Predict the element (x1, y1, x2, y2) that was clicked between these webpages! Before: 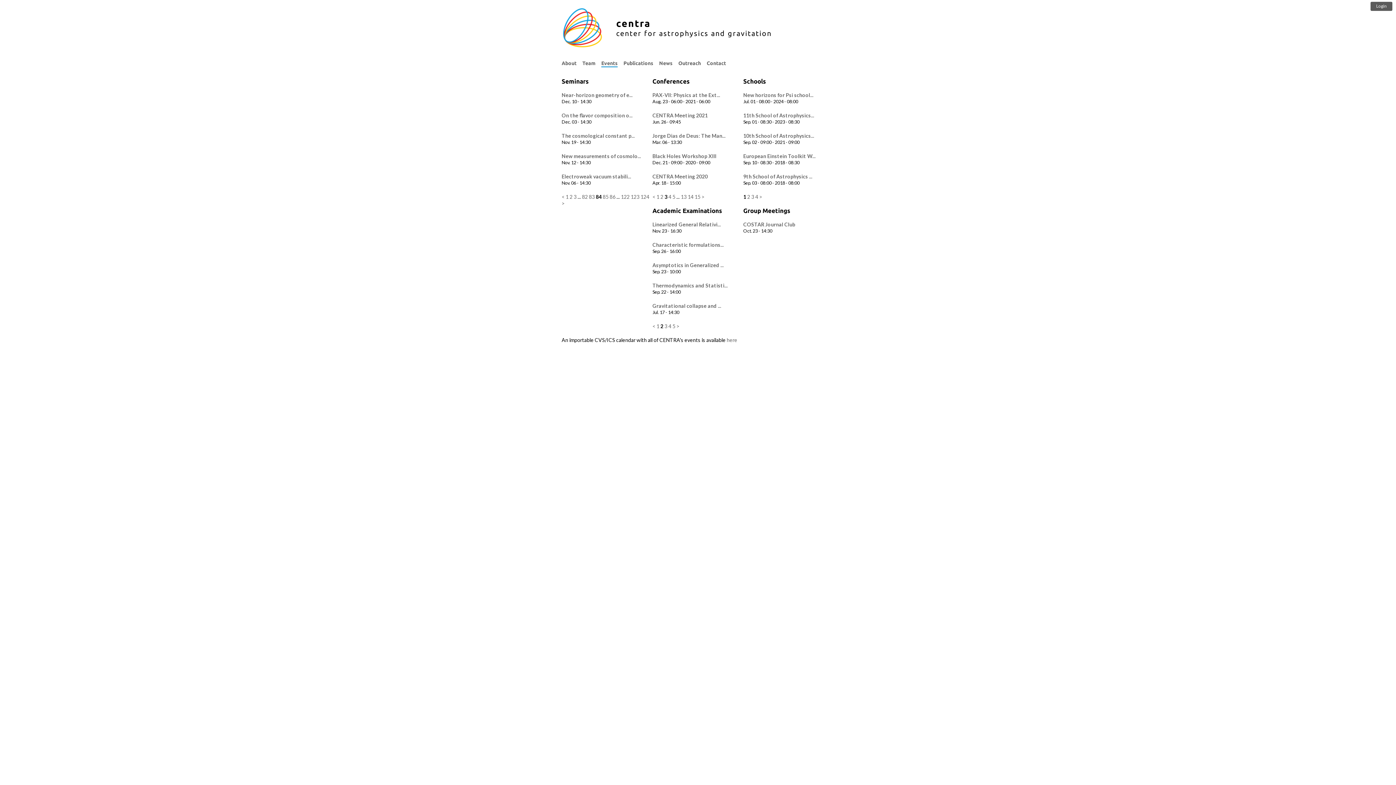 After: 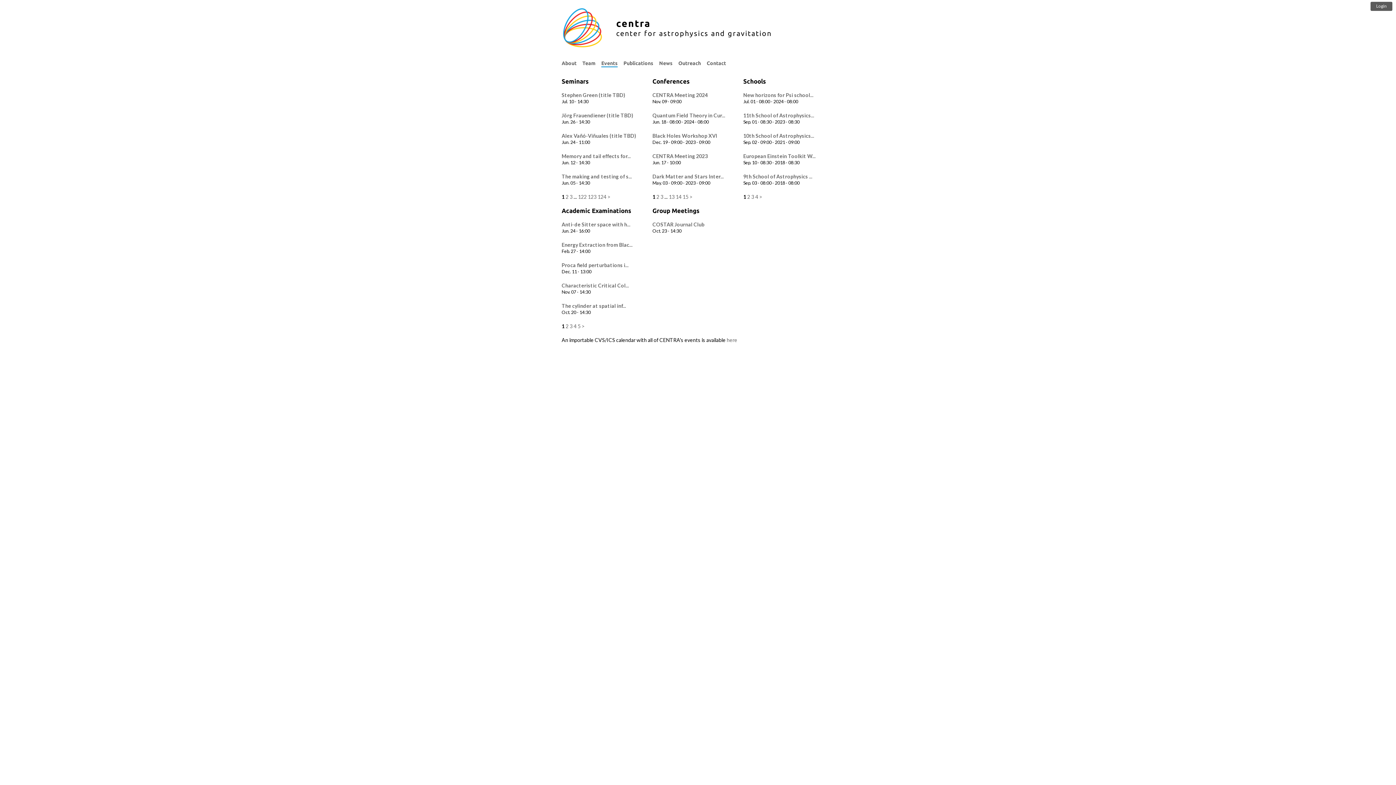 Action: label: Events bbox: (601, 60, 617, 66)